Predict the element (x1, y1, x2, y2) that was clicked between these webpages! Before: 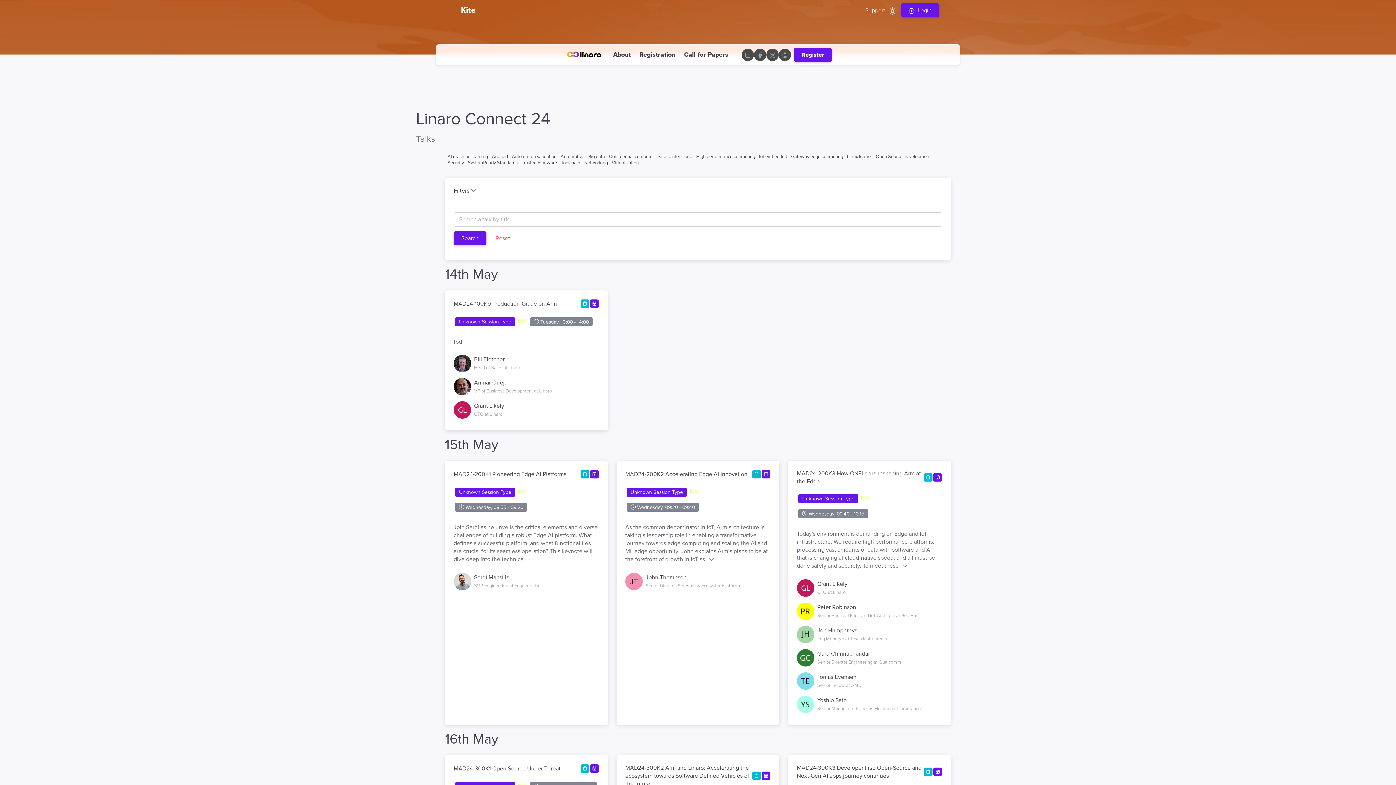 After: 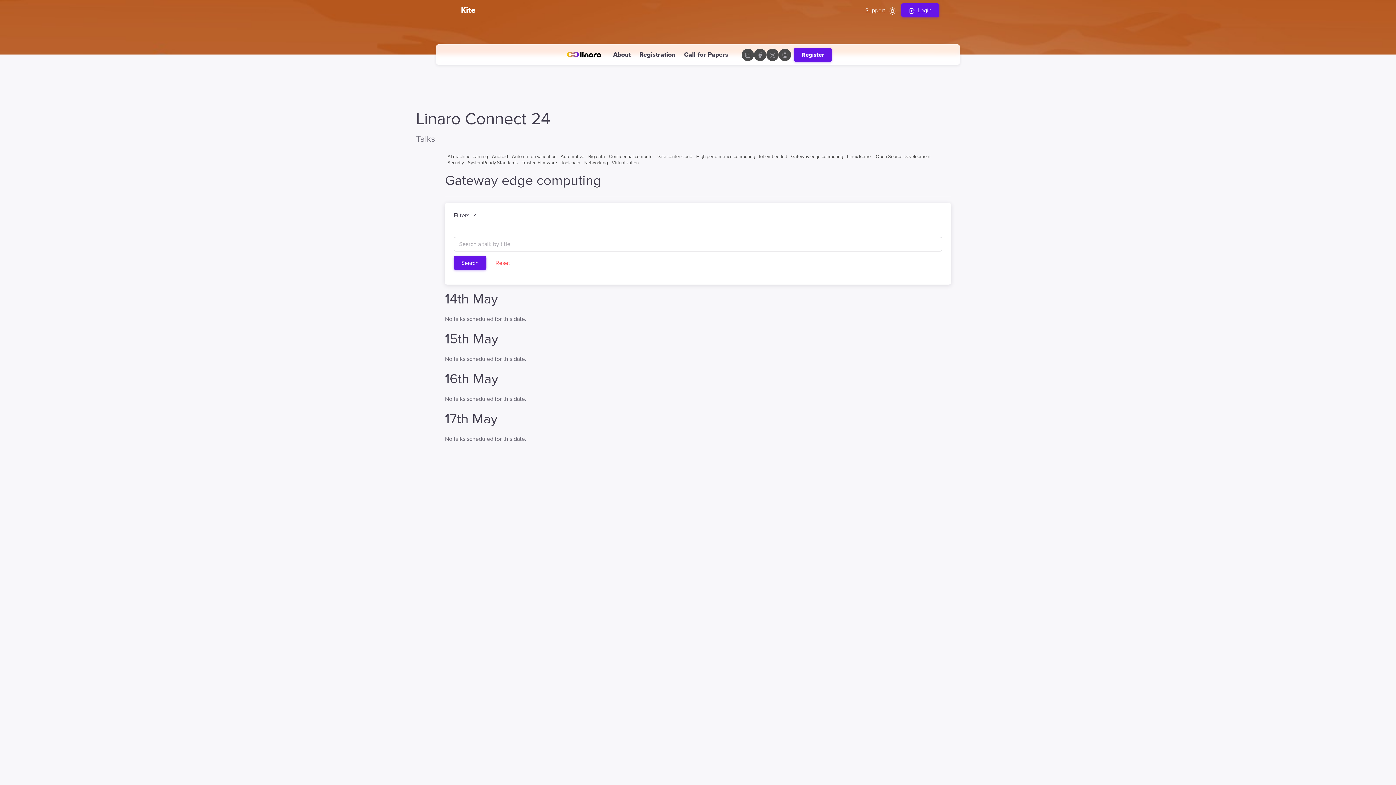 Action: bbox: (791, 153, 843, 160) label: Gateway edge computing